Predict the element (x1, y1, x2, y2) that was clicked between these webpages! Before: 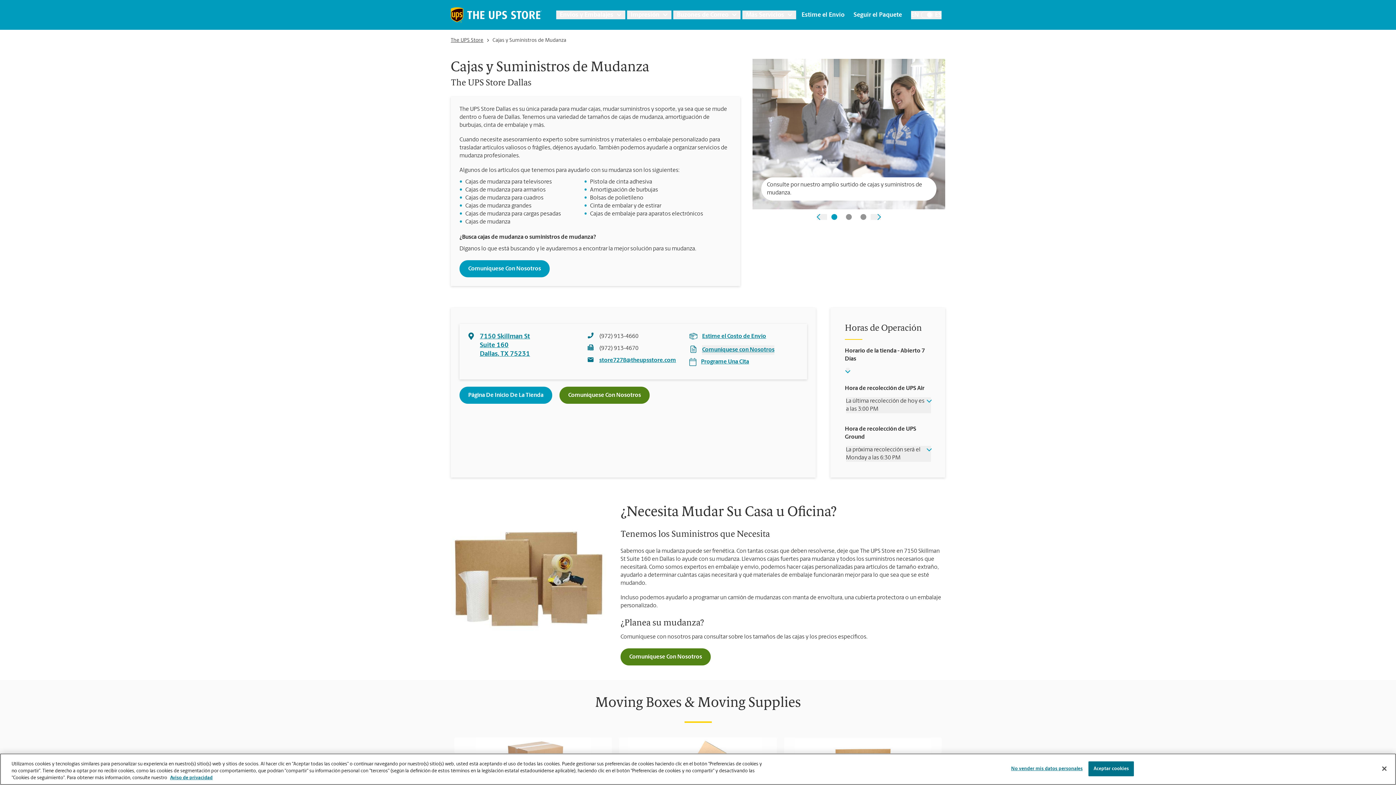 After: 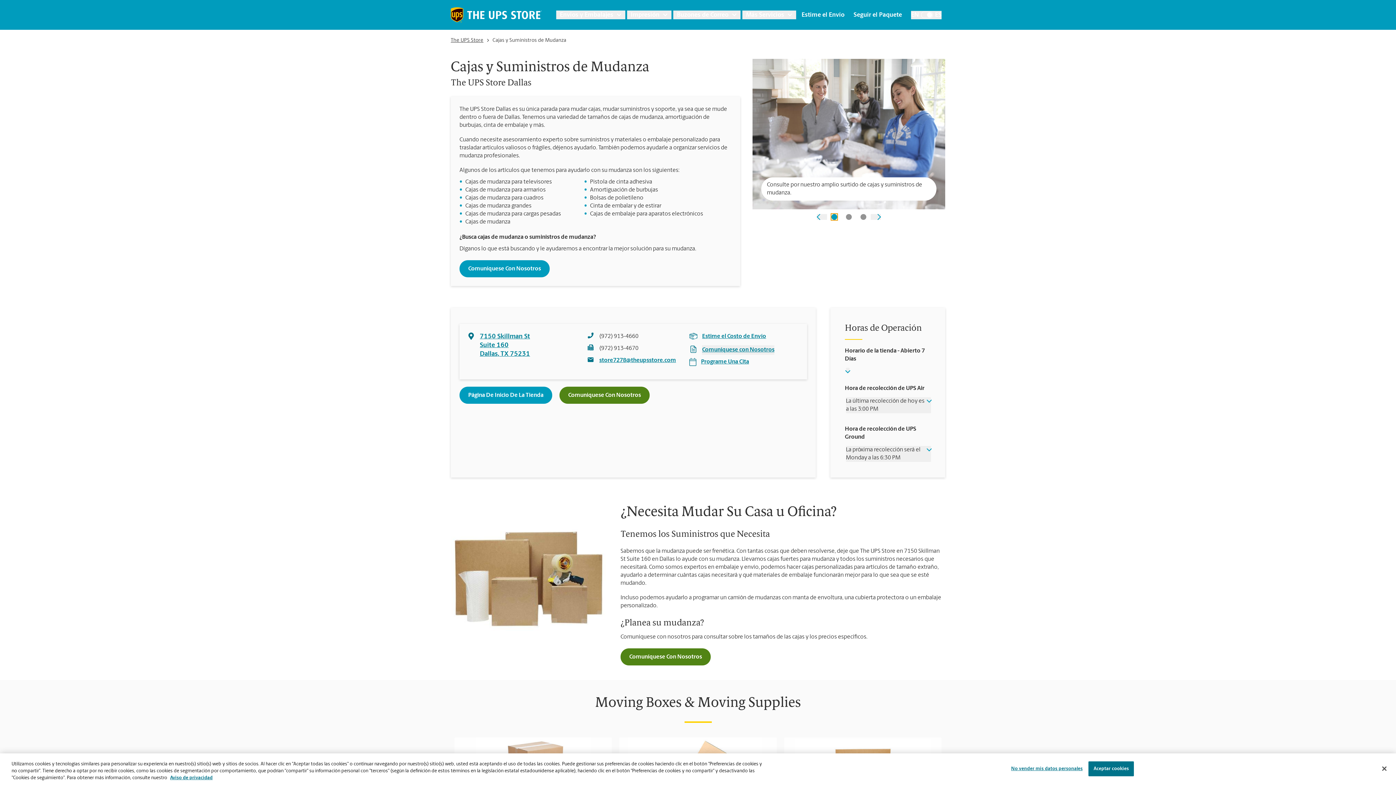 Action: bbox: (831, 214, 837, 220) label: Slide one